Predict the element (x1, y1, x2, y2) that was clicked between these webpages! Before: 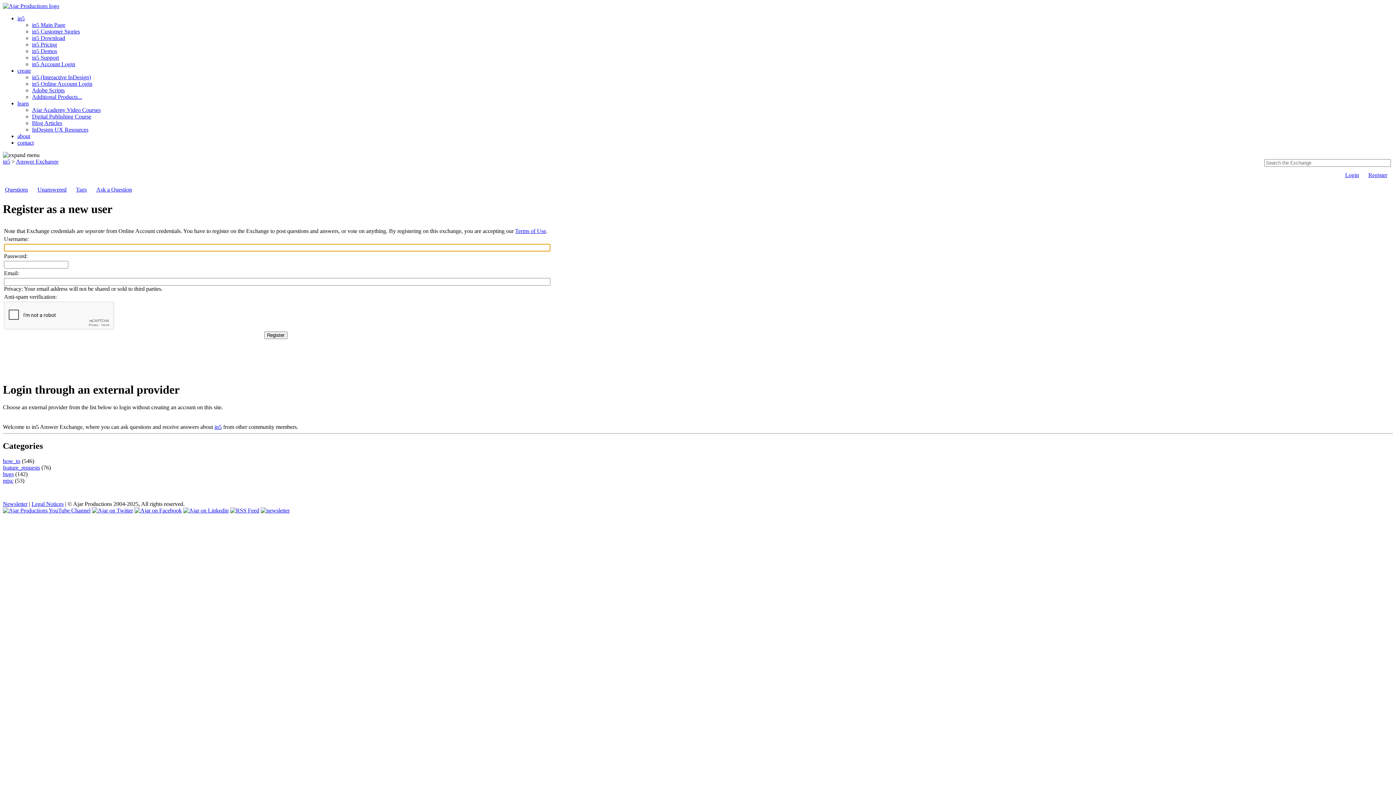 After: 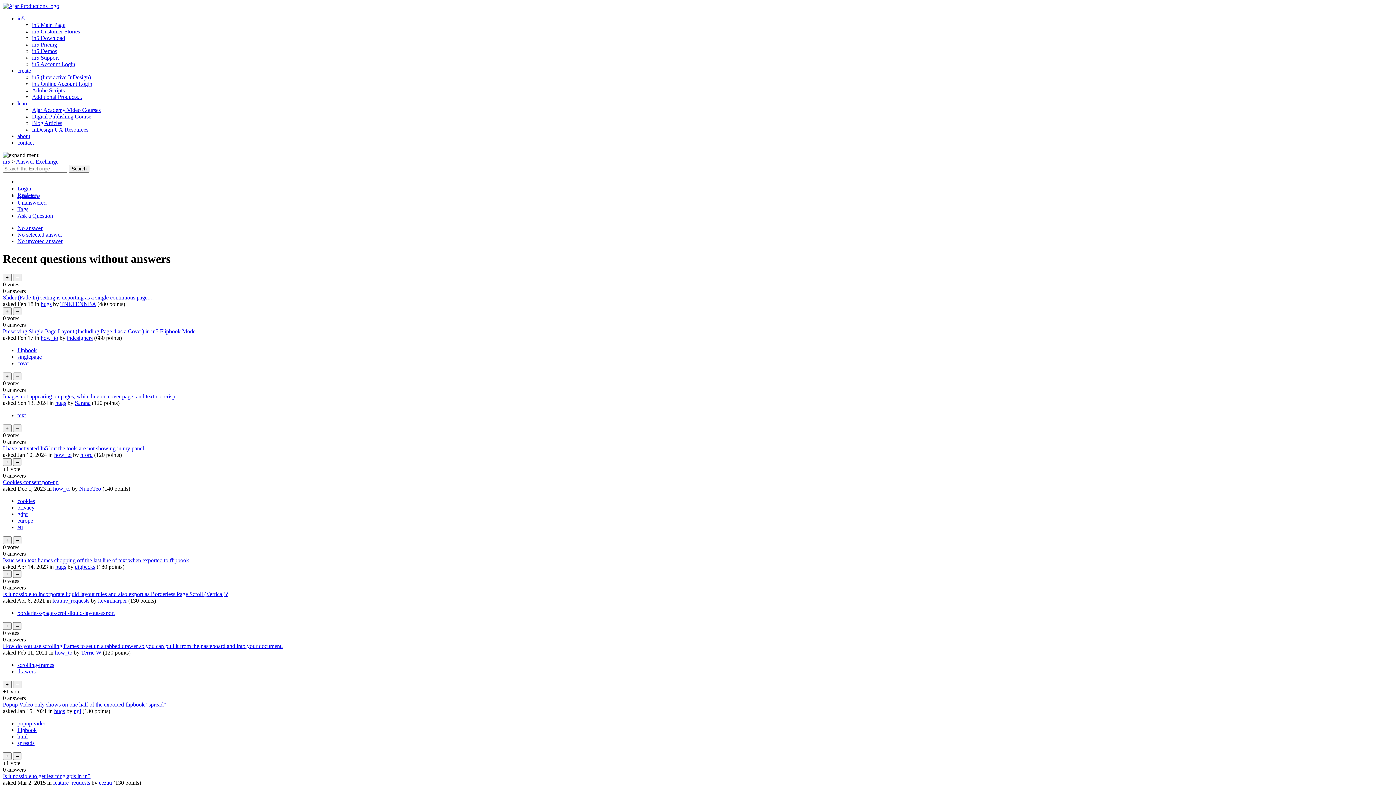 Action: label: Unanswered bbox: (35, 185, 68, 194)